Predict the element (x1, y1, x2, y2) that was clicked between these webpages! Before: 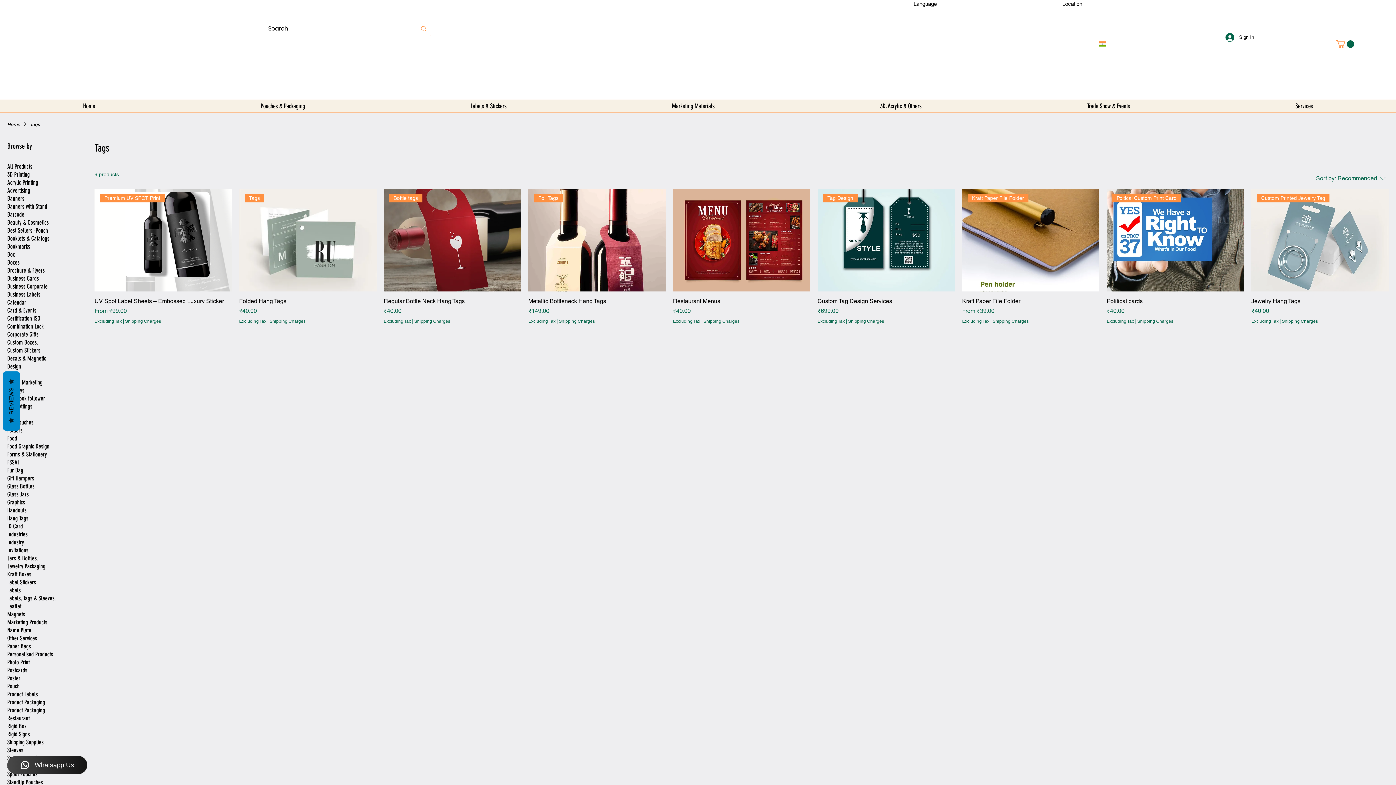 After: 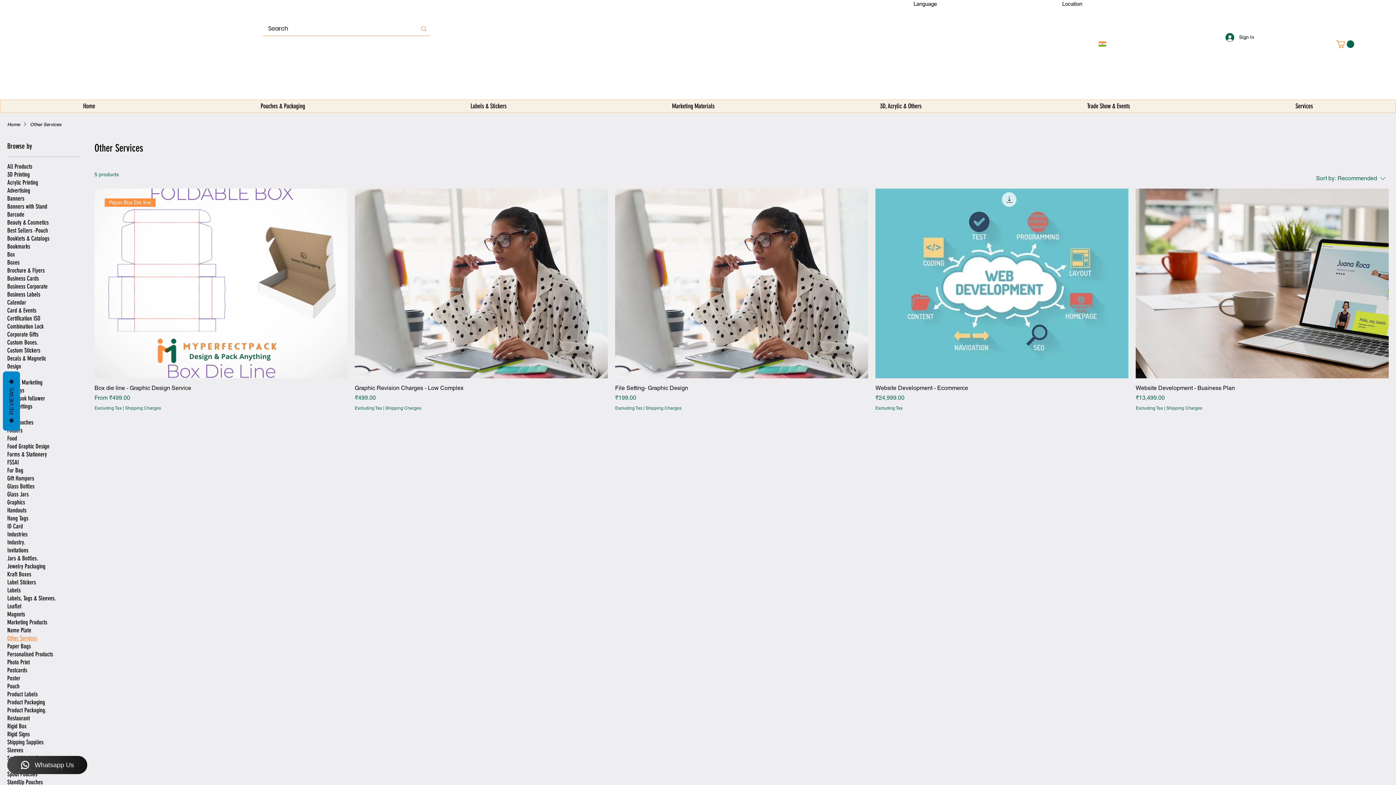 Action: label: Other Services bbox: (7, 634, 37, 642)